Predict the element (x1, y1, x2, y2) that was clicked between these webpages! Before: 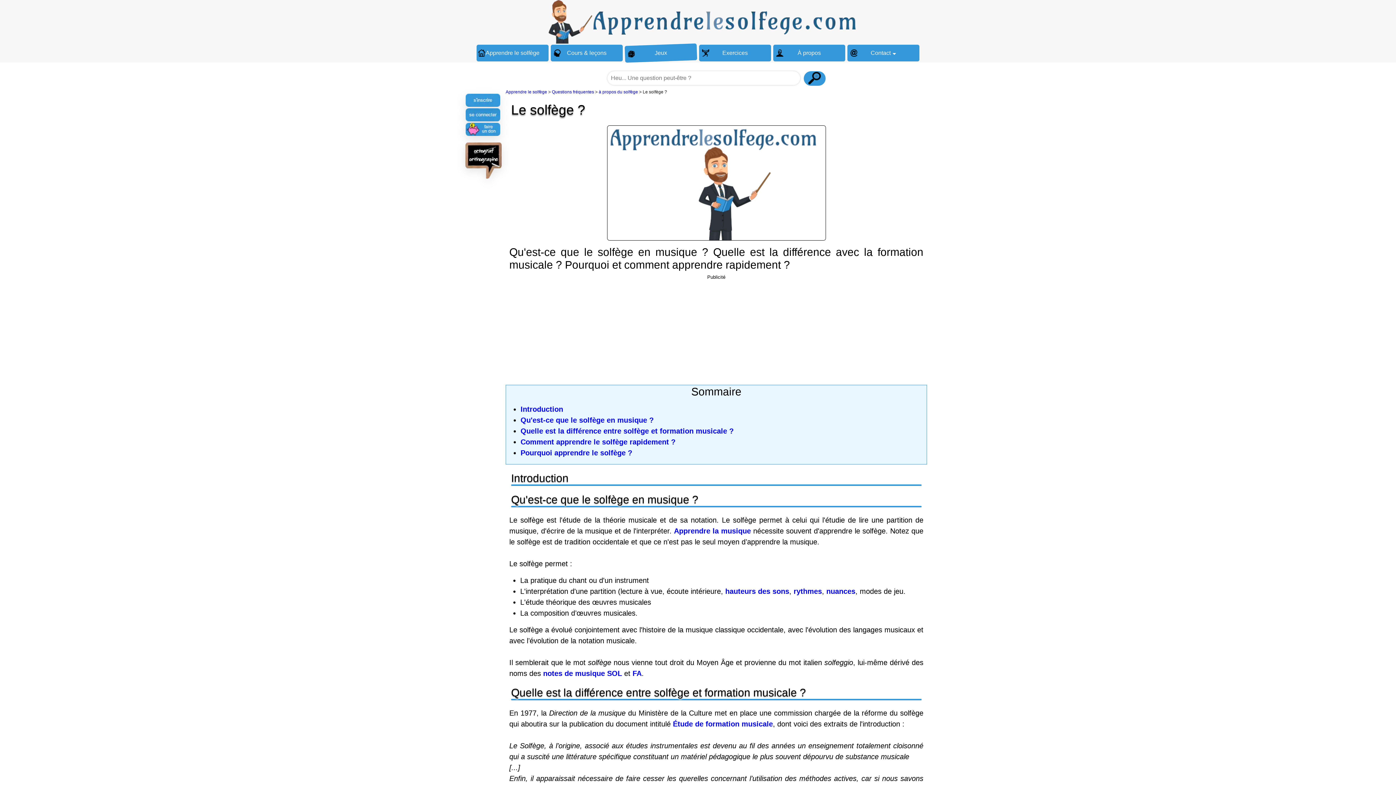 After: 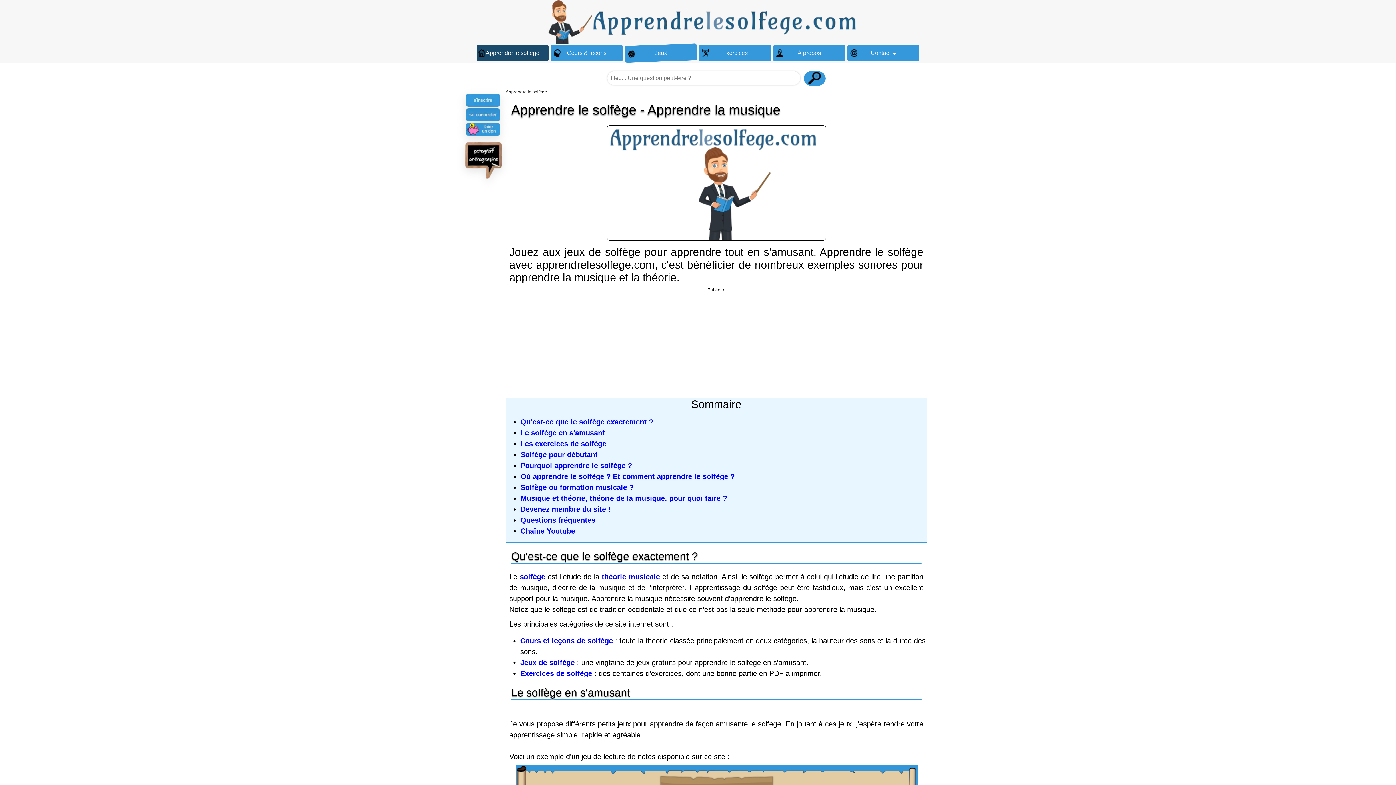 Action: bbox: (505, 89, 547, 94) label: Apprendre le solfège